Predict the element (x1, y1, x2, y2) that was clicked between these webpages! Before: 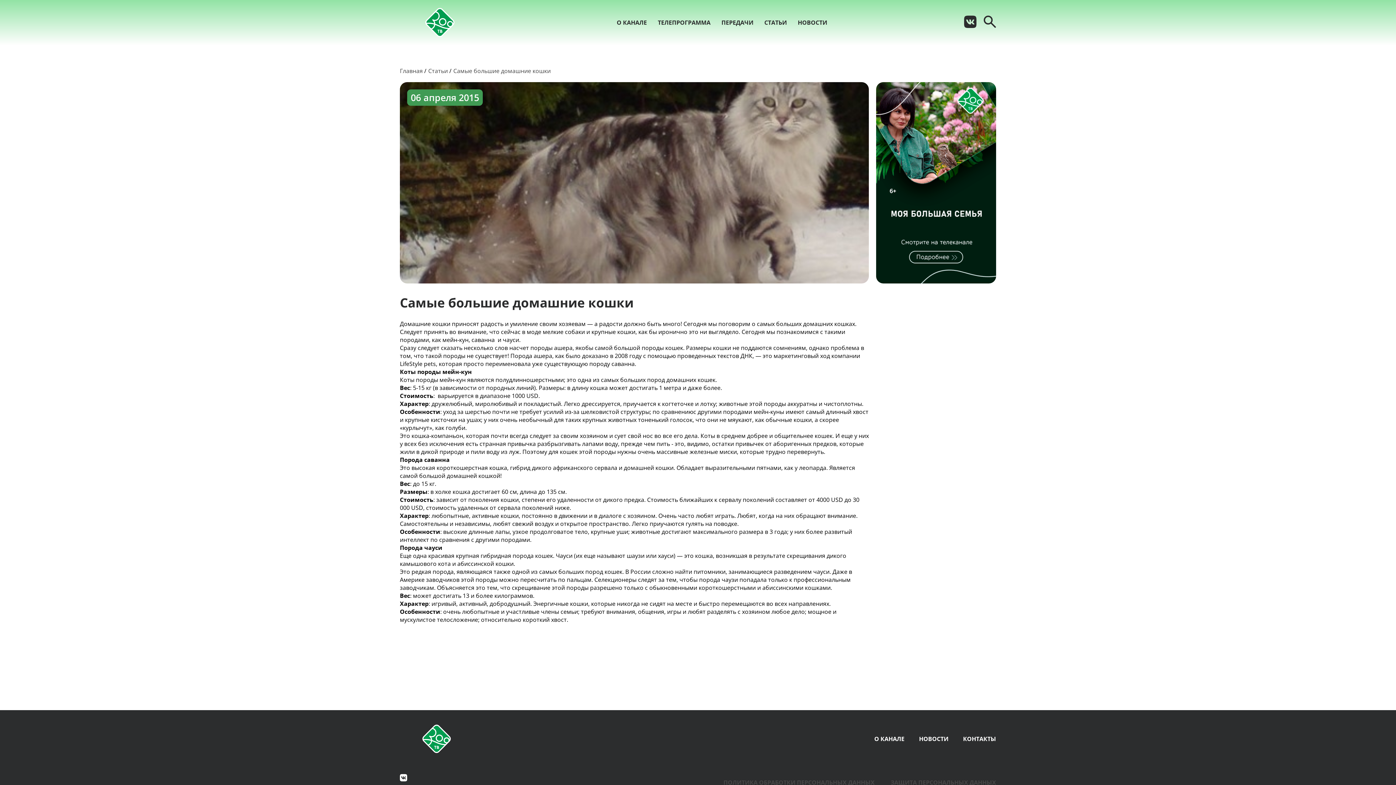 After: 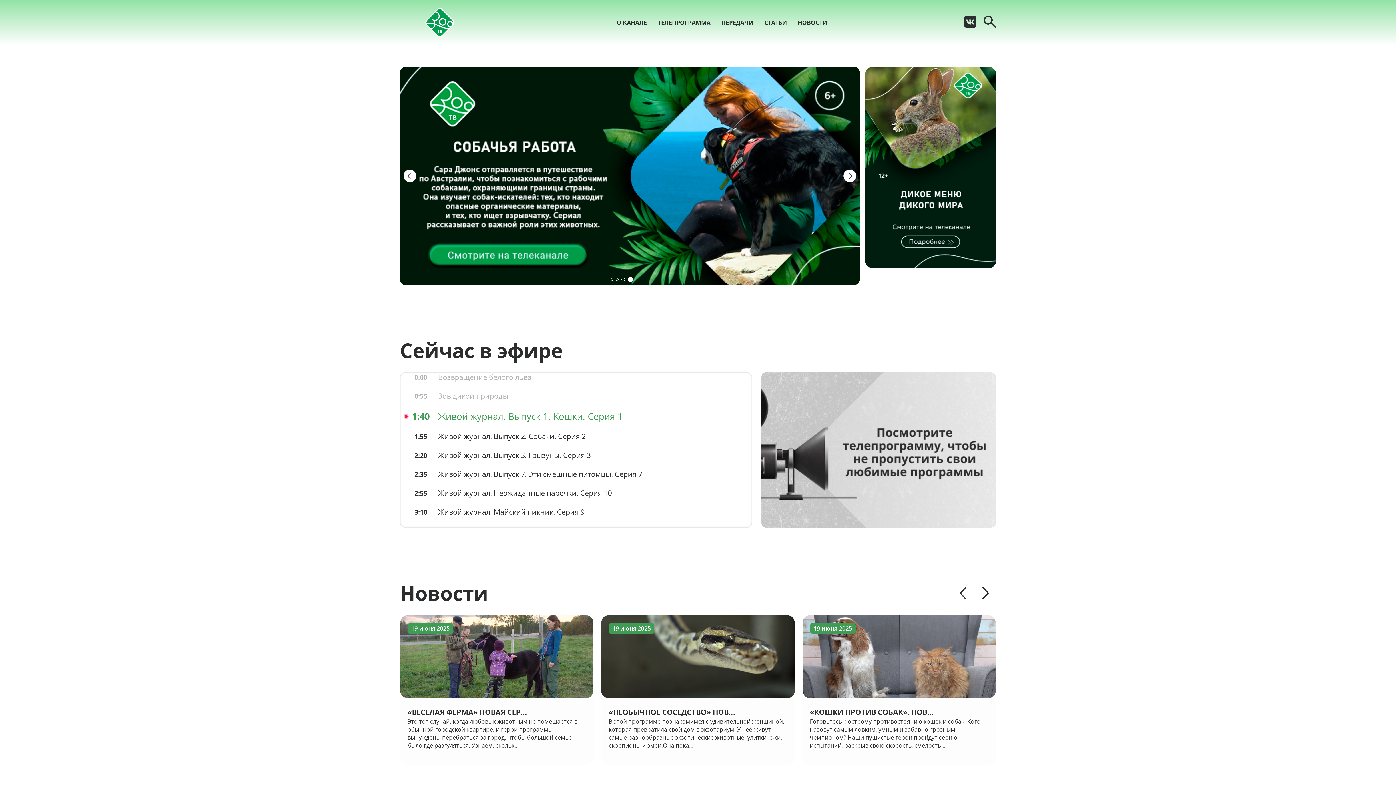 Action: bbox: (400, 8, 480, 37)